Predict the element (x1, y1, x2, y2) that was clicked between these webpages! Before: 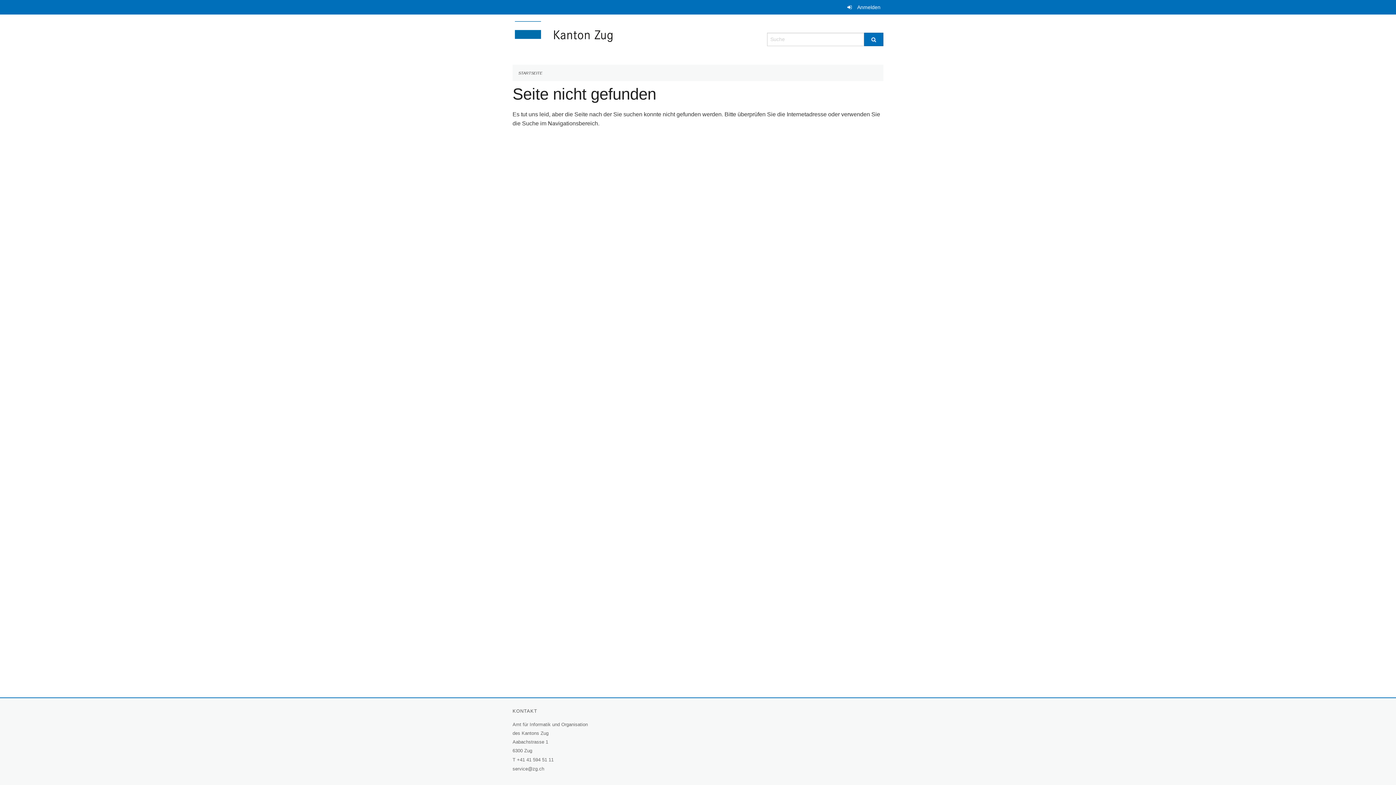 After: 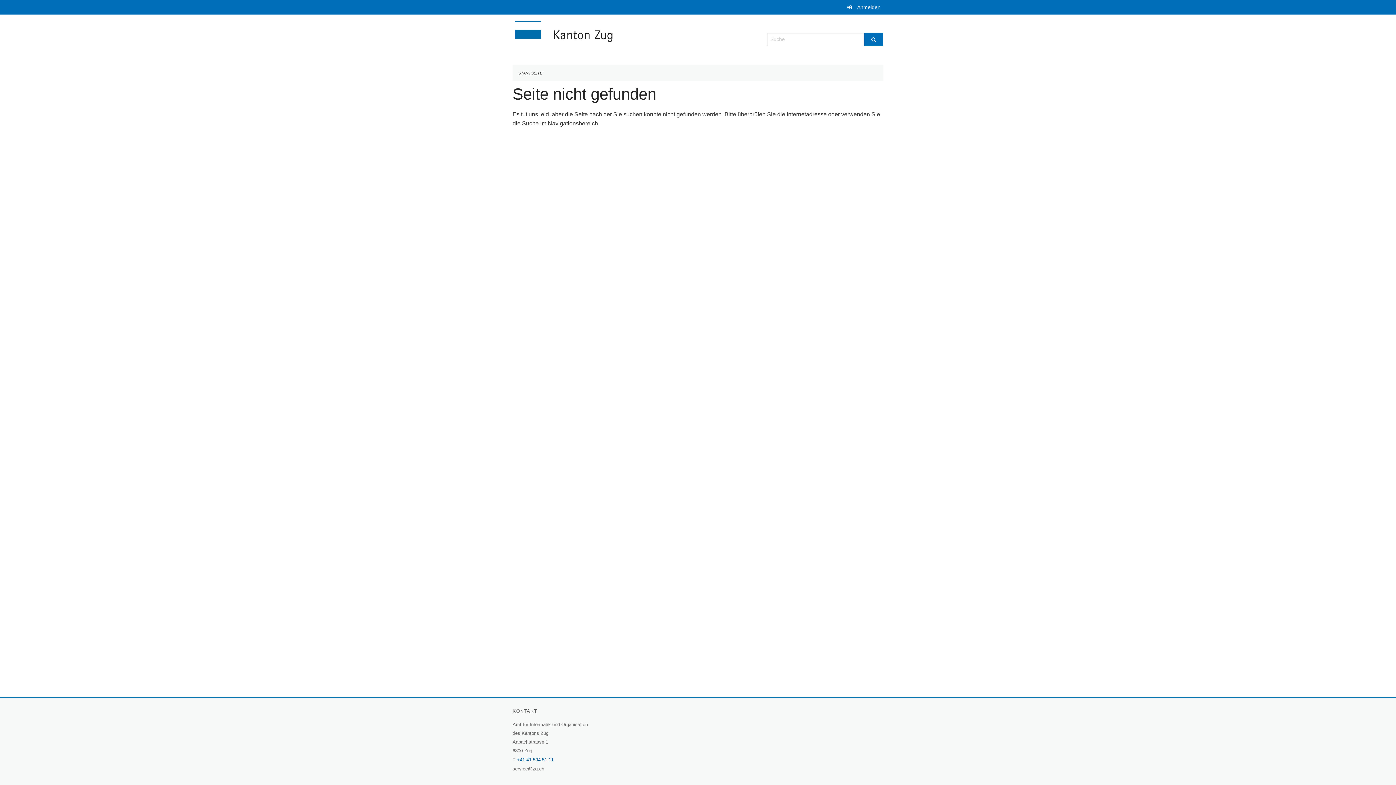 Action: bbox: (517, 757, 553, 762) label: +41 41 594 51 11